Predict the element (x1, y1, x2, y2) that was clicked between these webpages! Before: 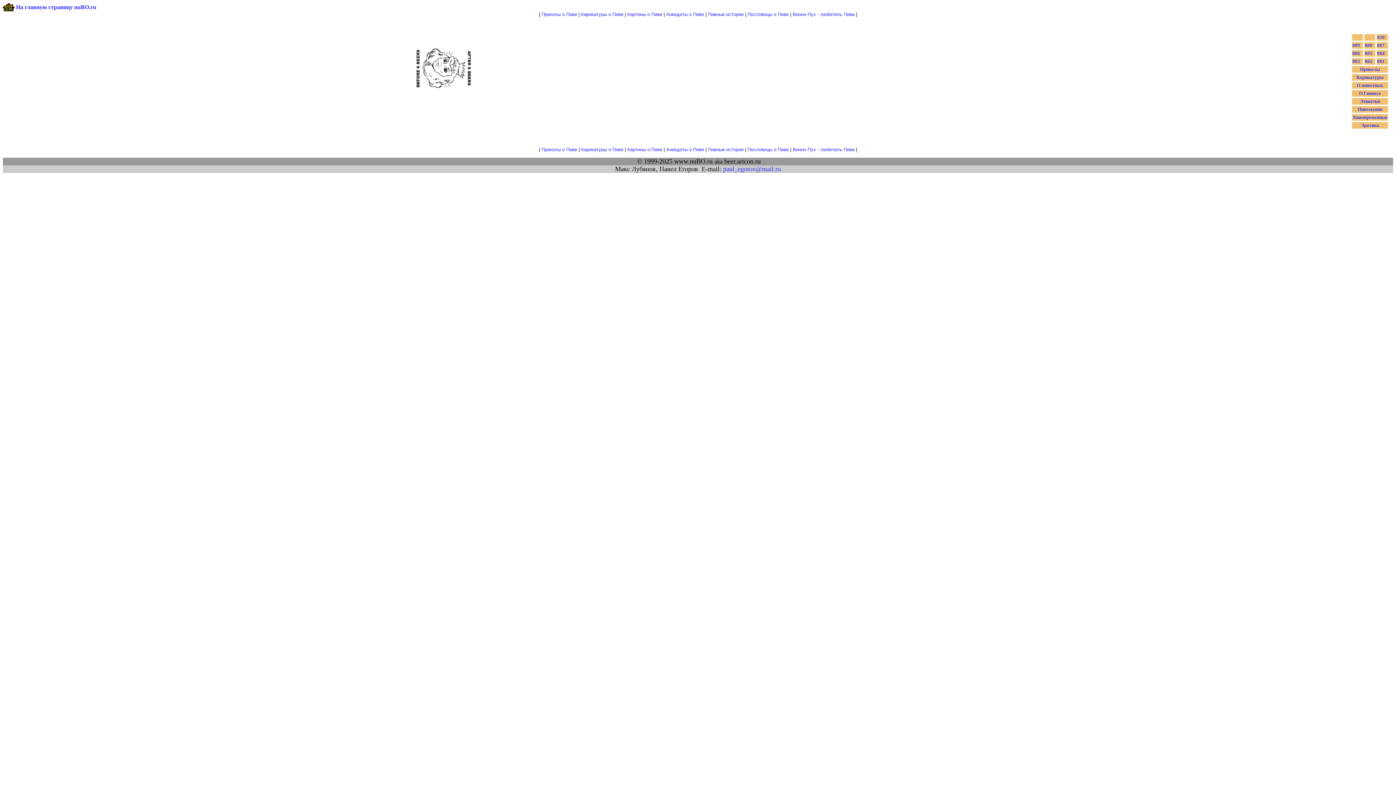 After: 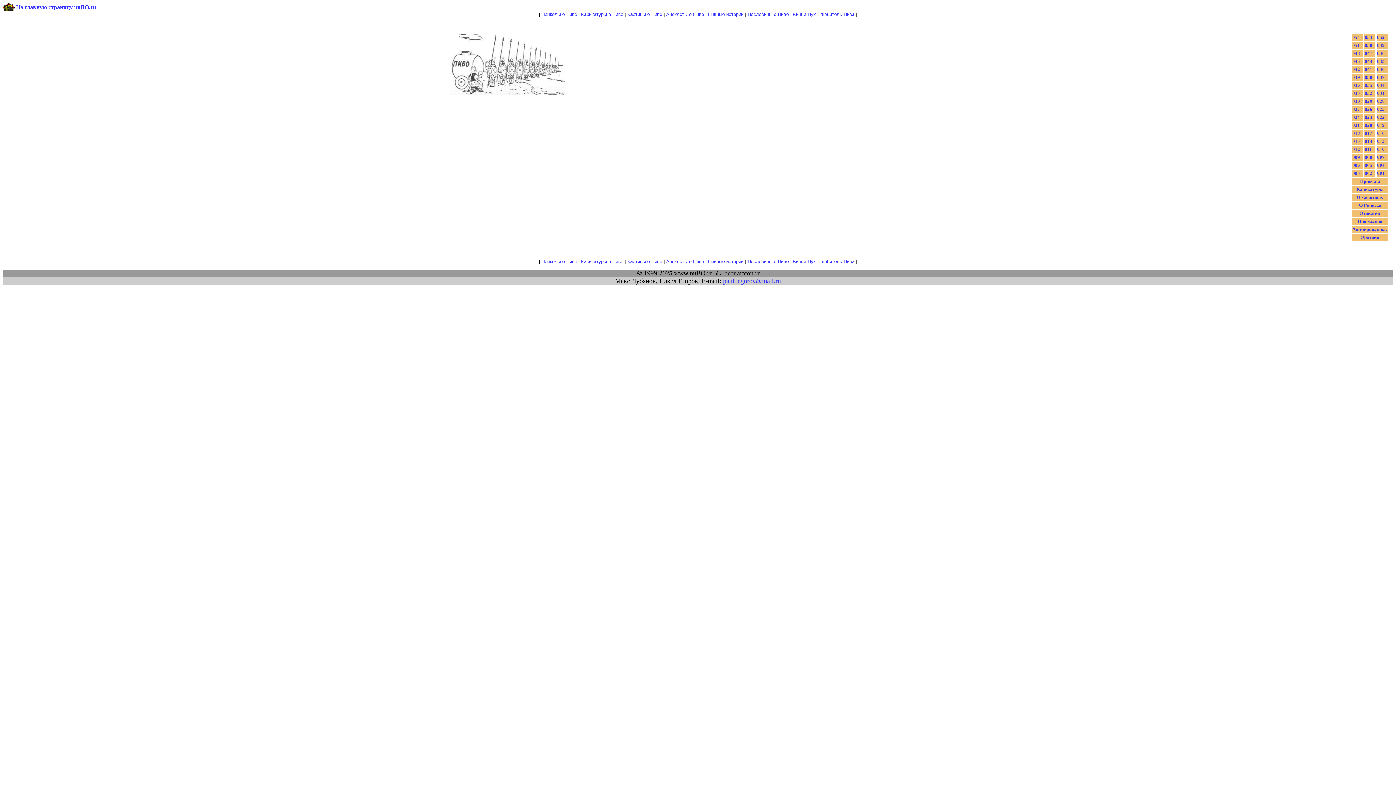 Action: bbox: (1356, 74, 1383, 80) label: Карикатуры